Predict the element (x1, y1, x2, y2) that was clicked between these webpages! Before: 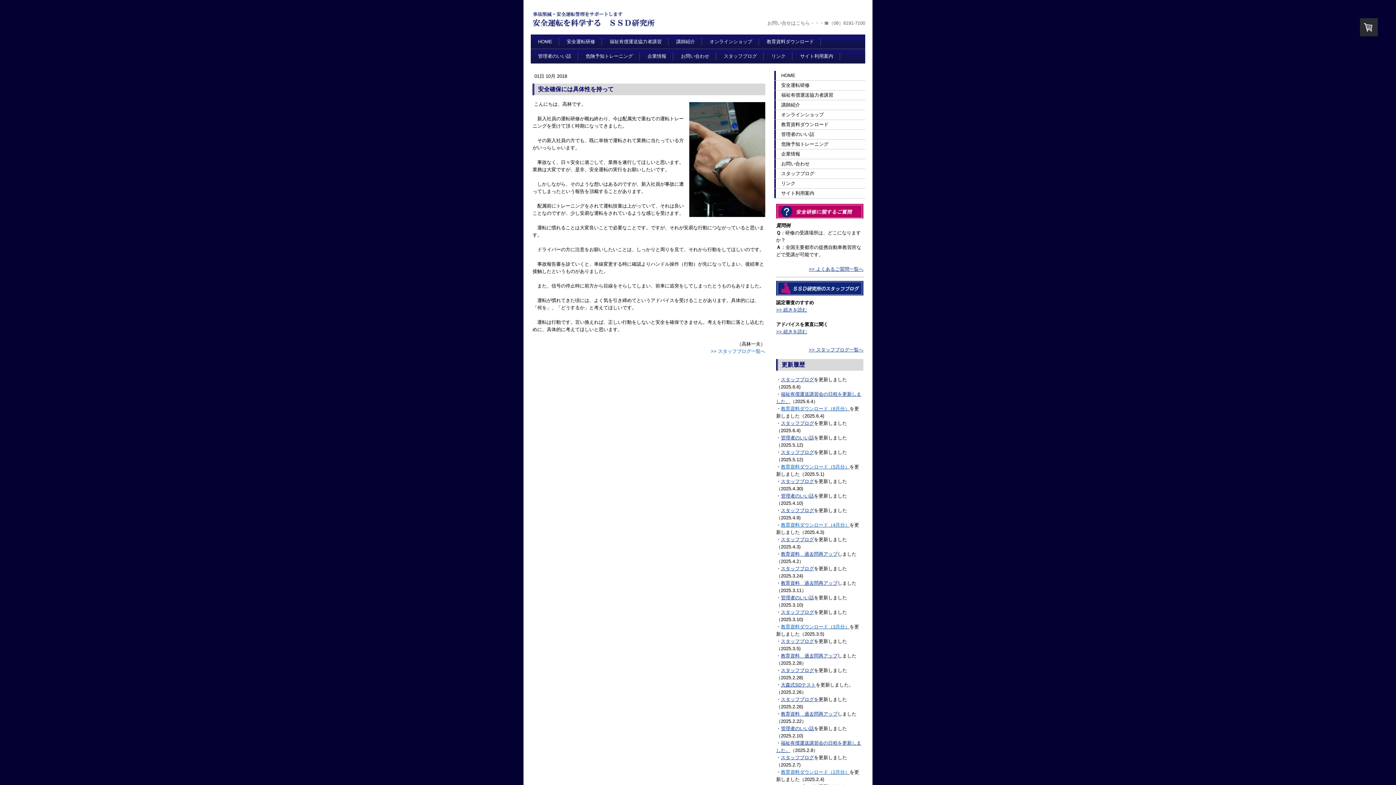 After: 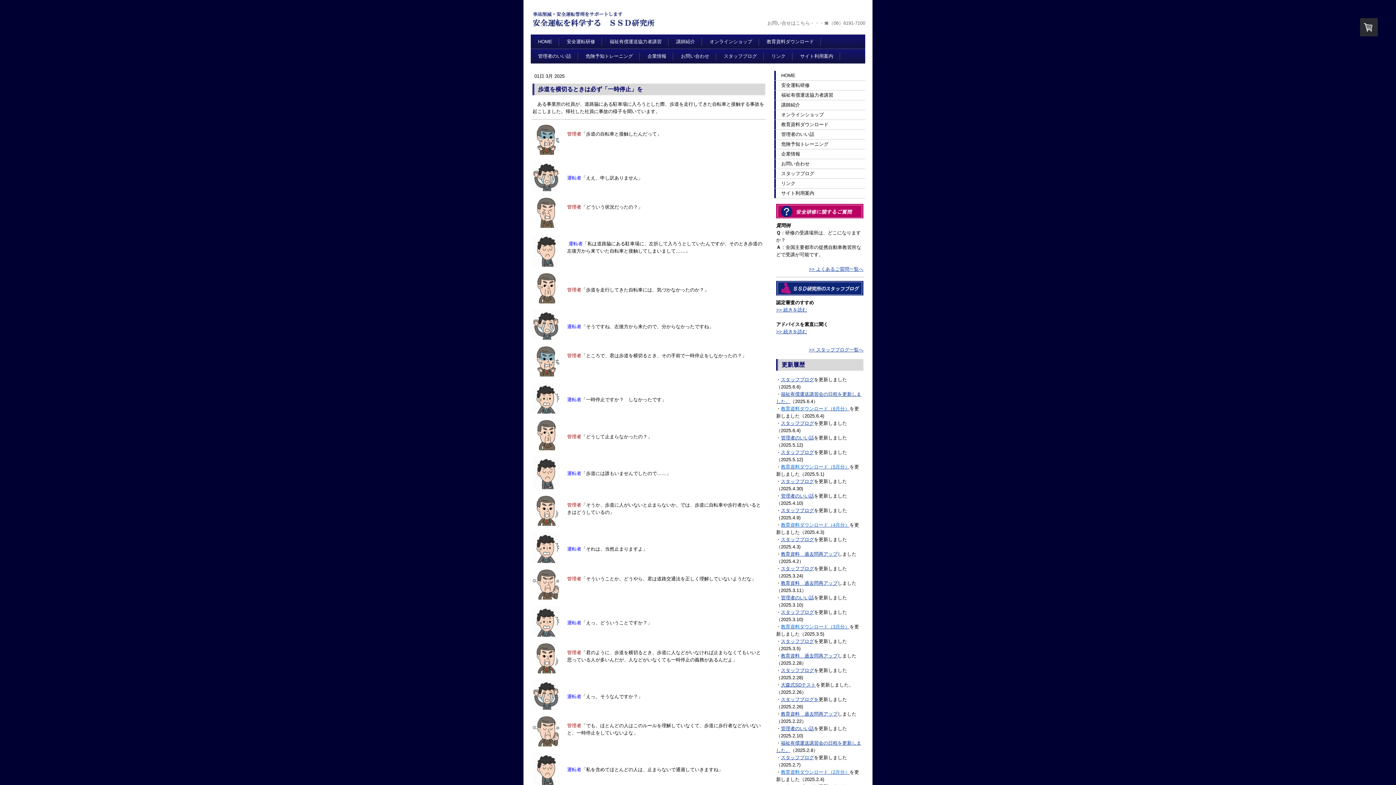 Action: label: 管理者のいい話 bbox: (781, 595, 814, 600)